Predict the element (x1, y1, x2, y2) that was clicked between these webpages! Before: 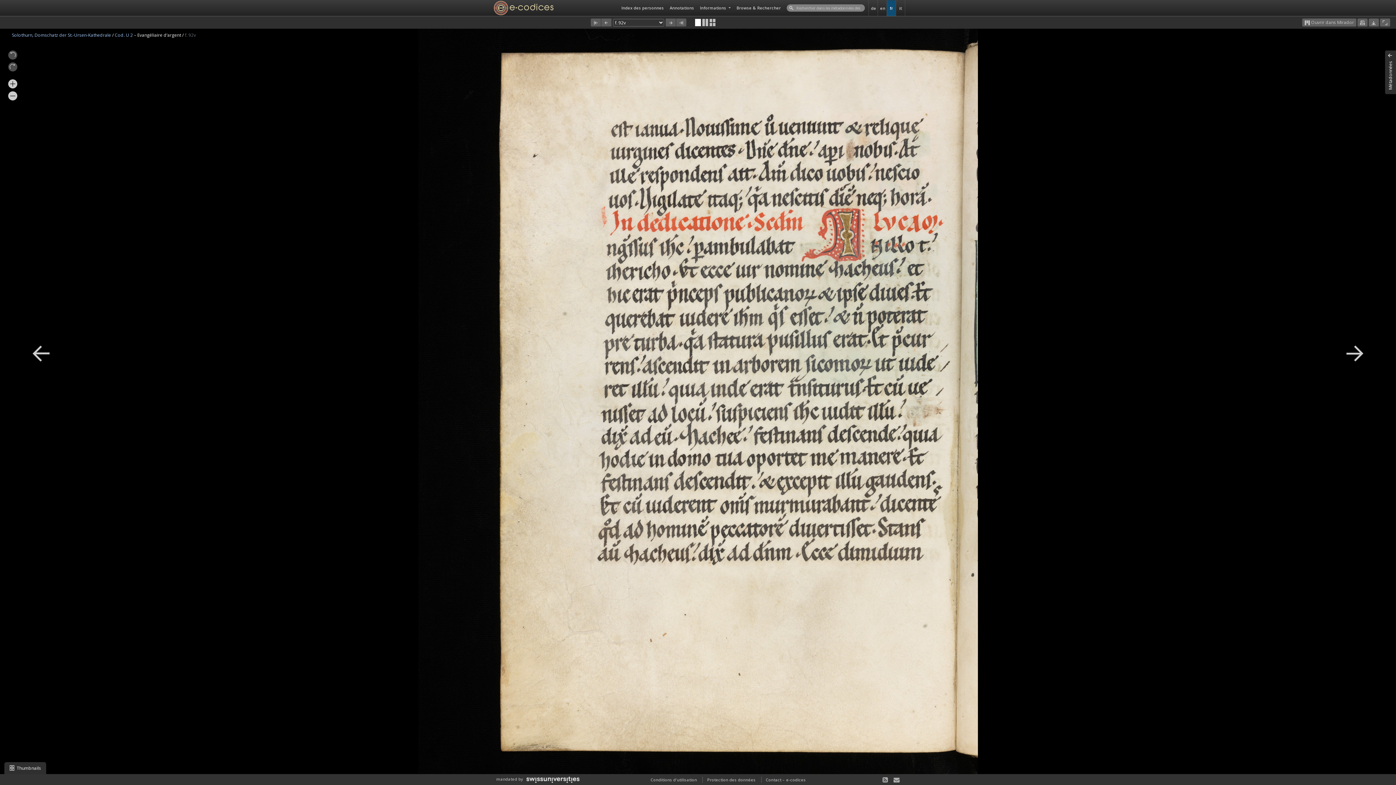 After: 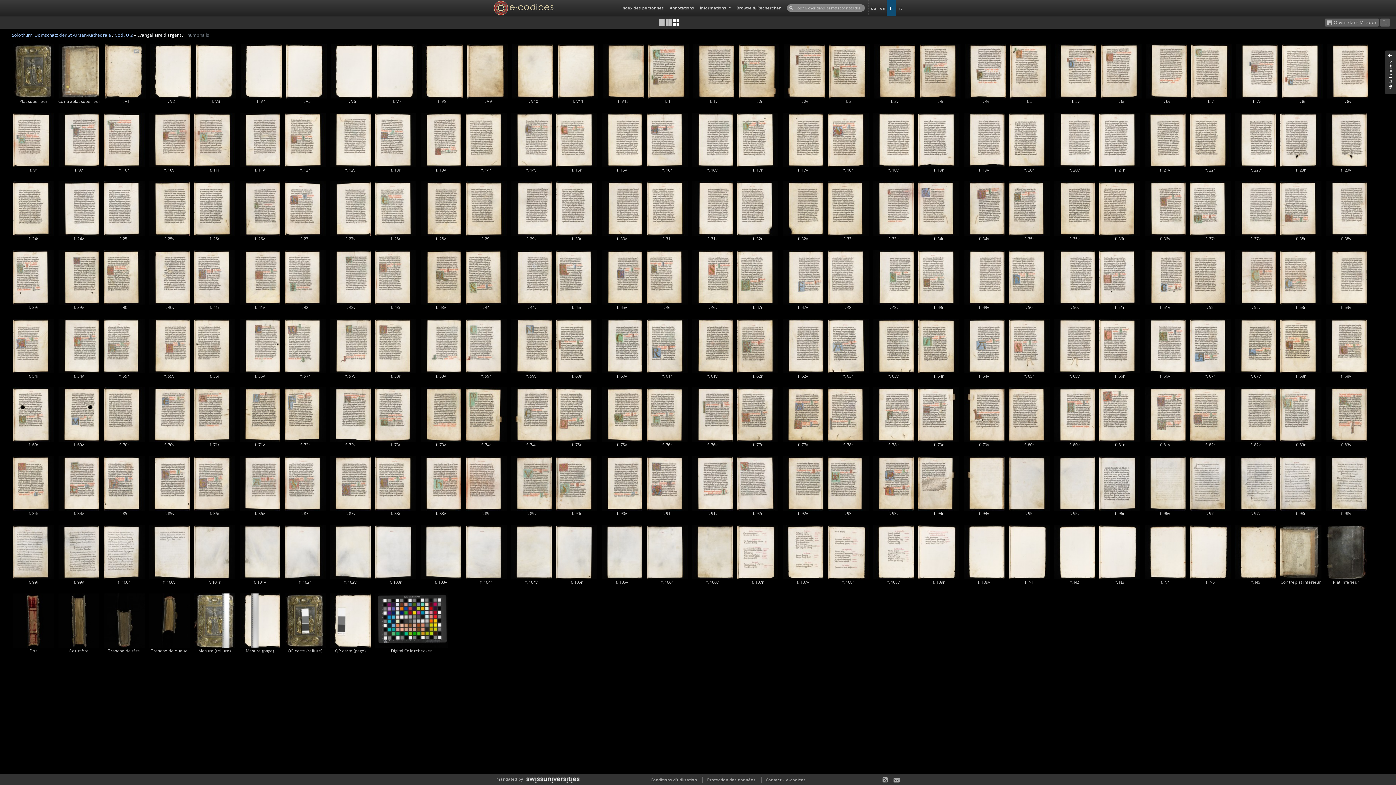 Action: bbox: (709, 18, 715, 25)